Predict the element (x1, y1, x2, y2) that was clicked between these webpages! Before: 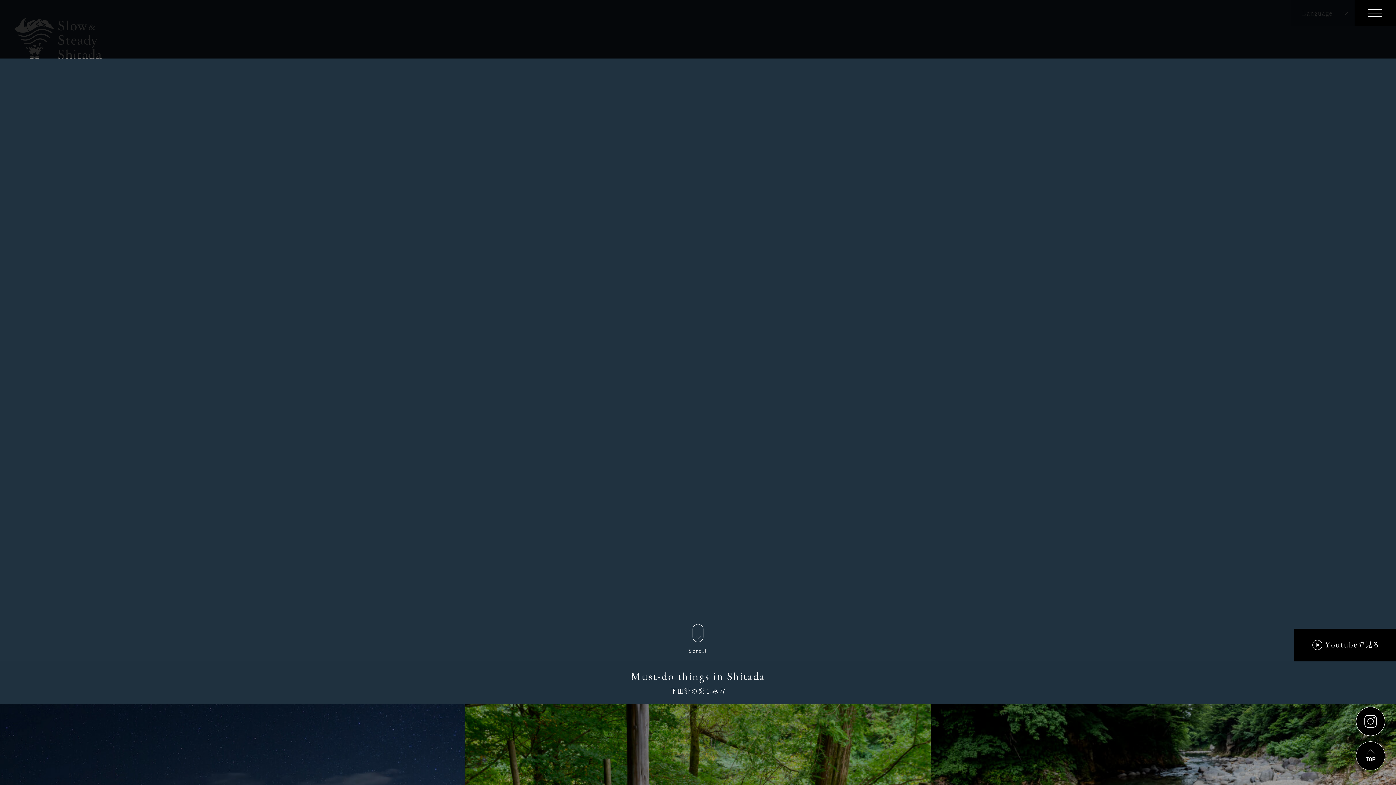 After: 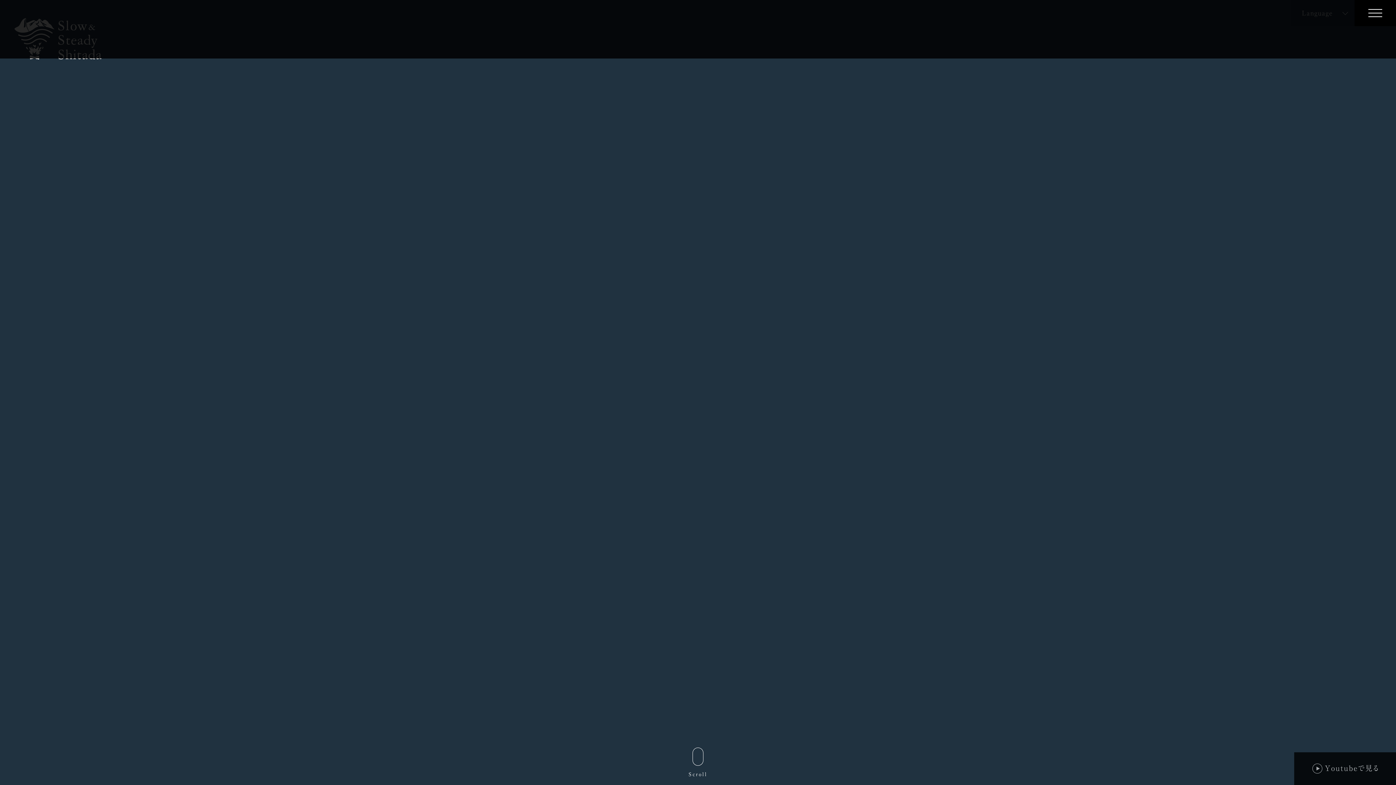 Action: label: PAGE TOP bbox: (1356, 741, 1385, 770)